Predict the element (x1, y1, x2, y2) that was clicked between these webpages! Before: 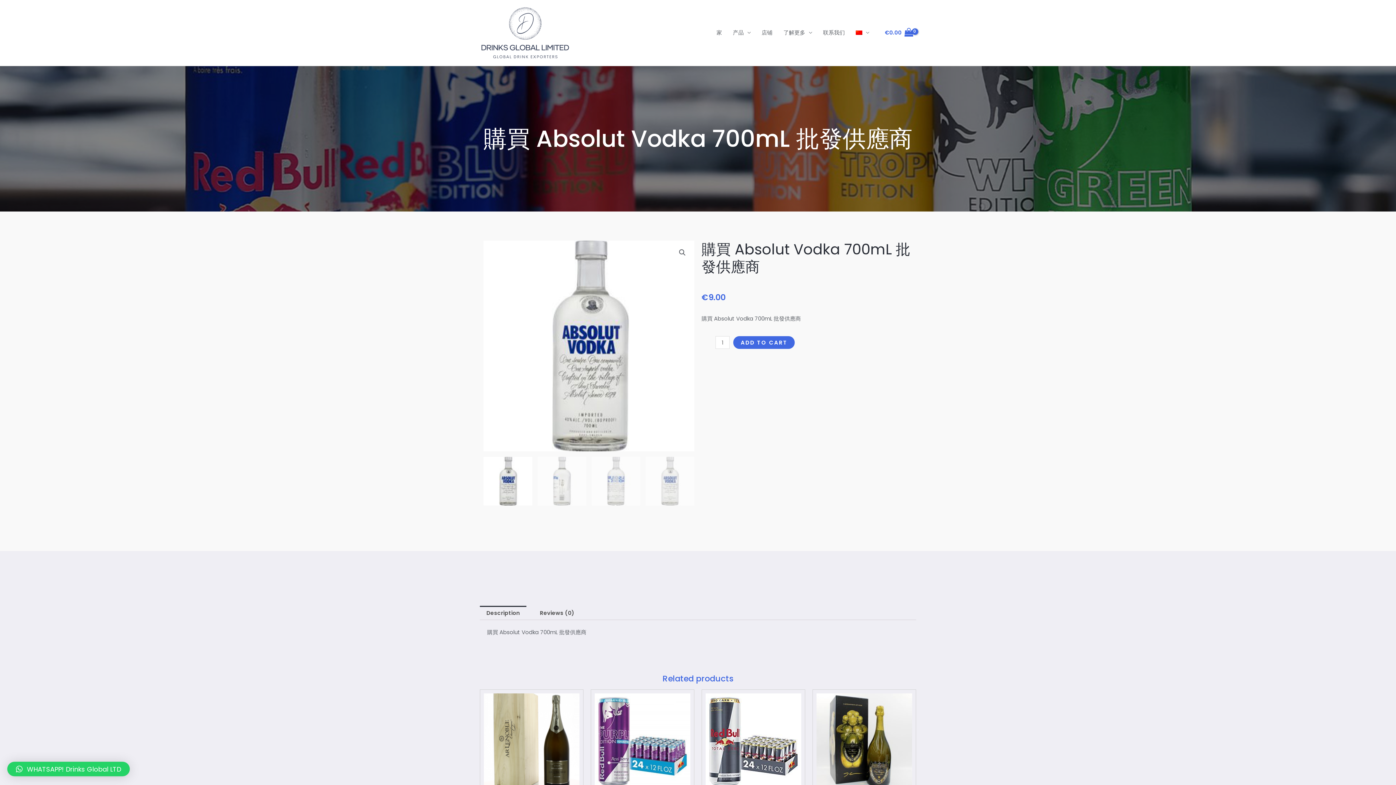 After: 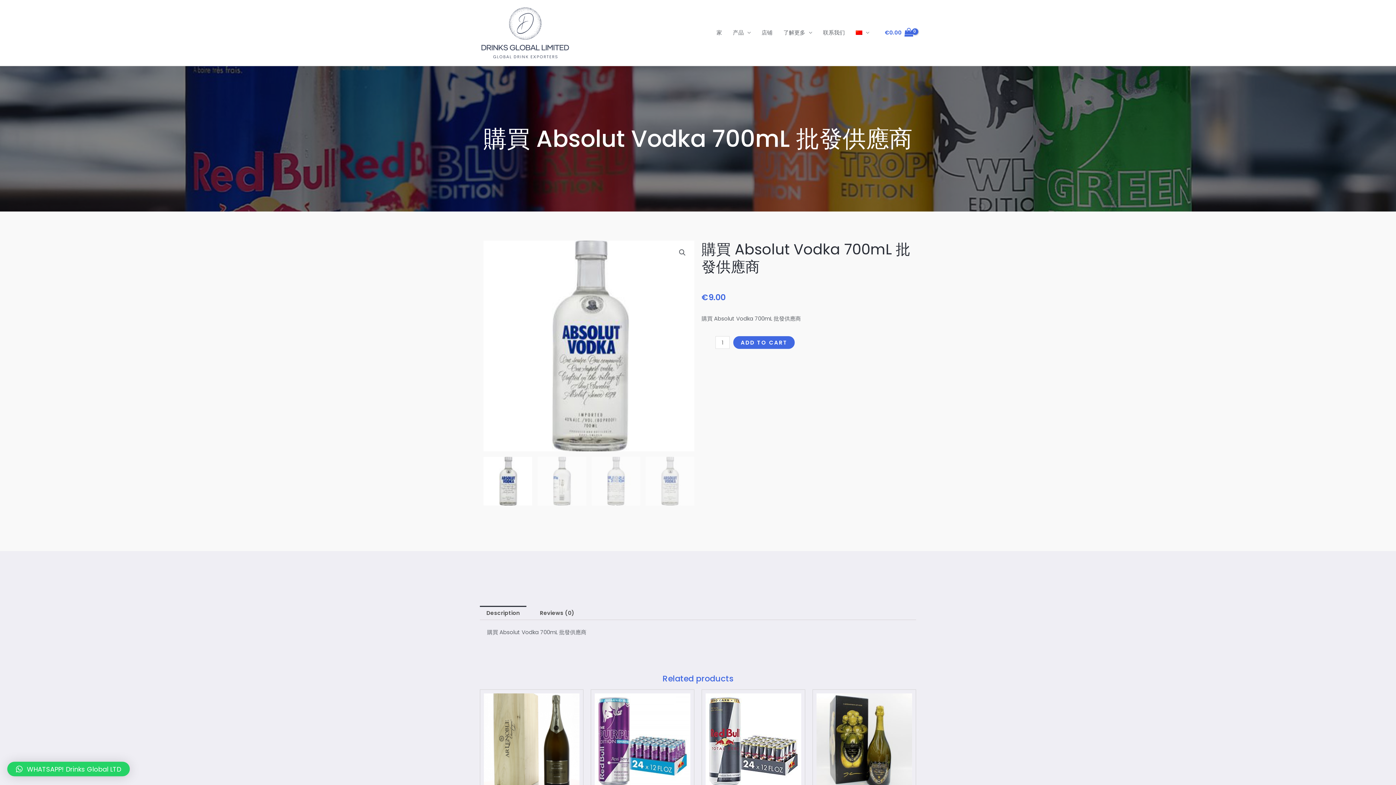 Action: bbox: (7, 762, 129, 776) label: WHATSAPP! Drinks Global LTD